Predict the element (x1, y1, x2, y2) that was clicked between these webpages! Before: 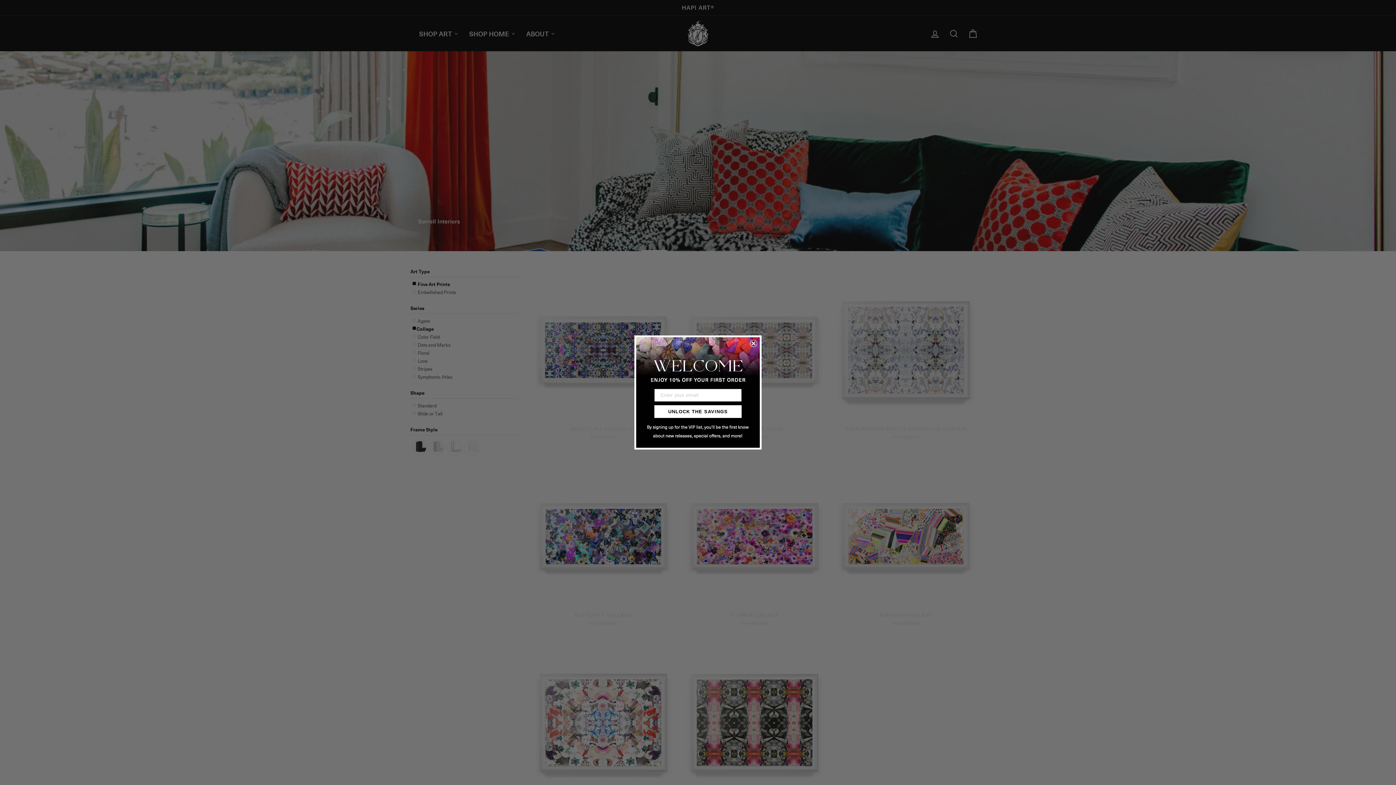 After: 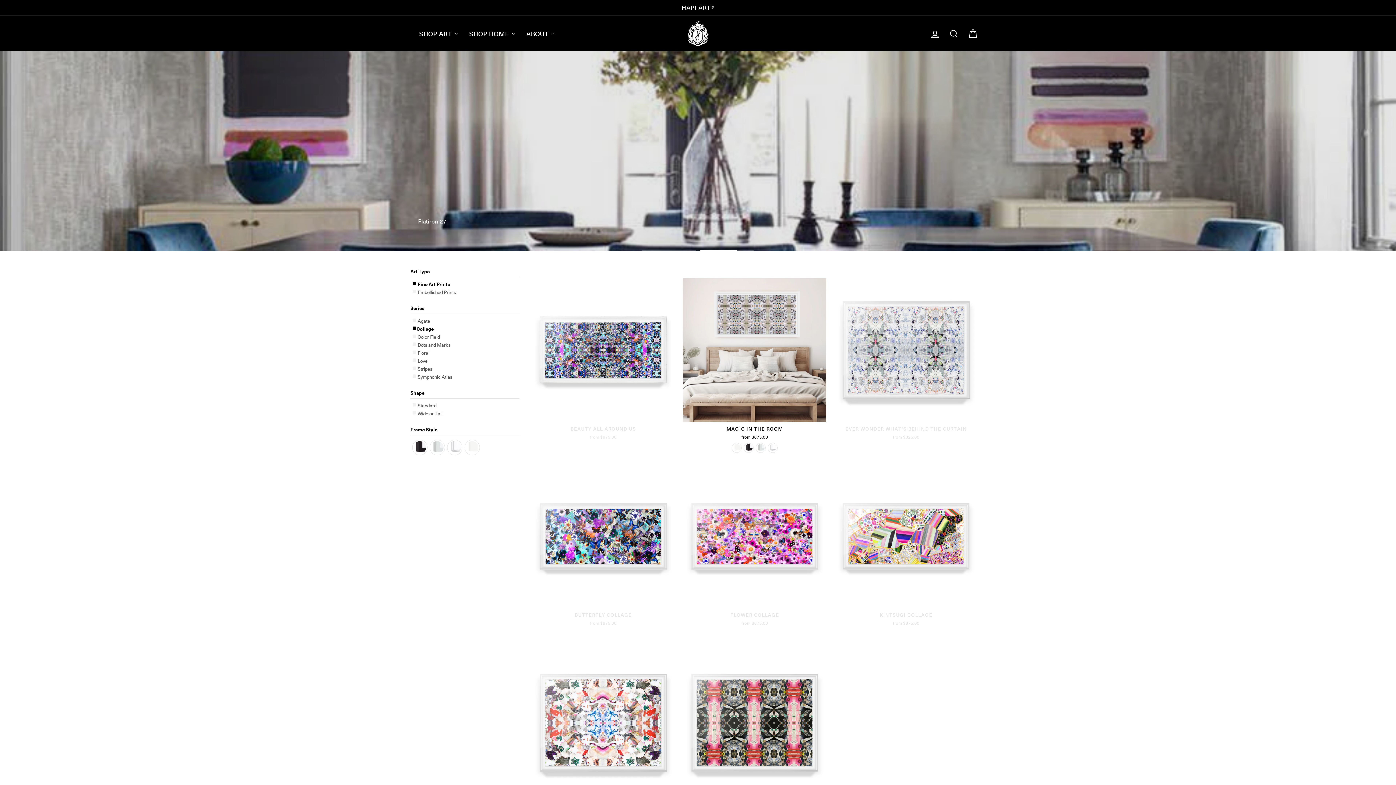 Action: label: Close dialog bbox: (750, 370, 757, 377)